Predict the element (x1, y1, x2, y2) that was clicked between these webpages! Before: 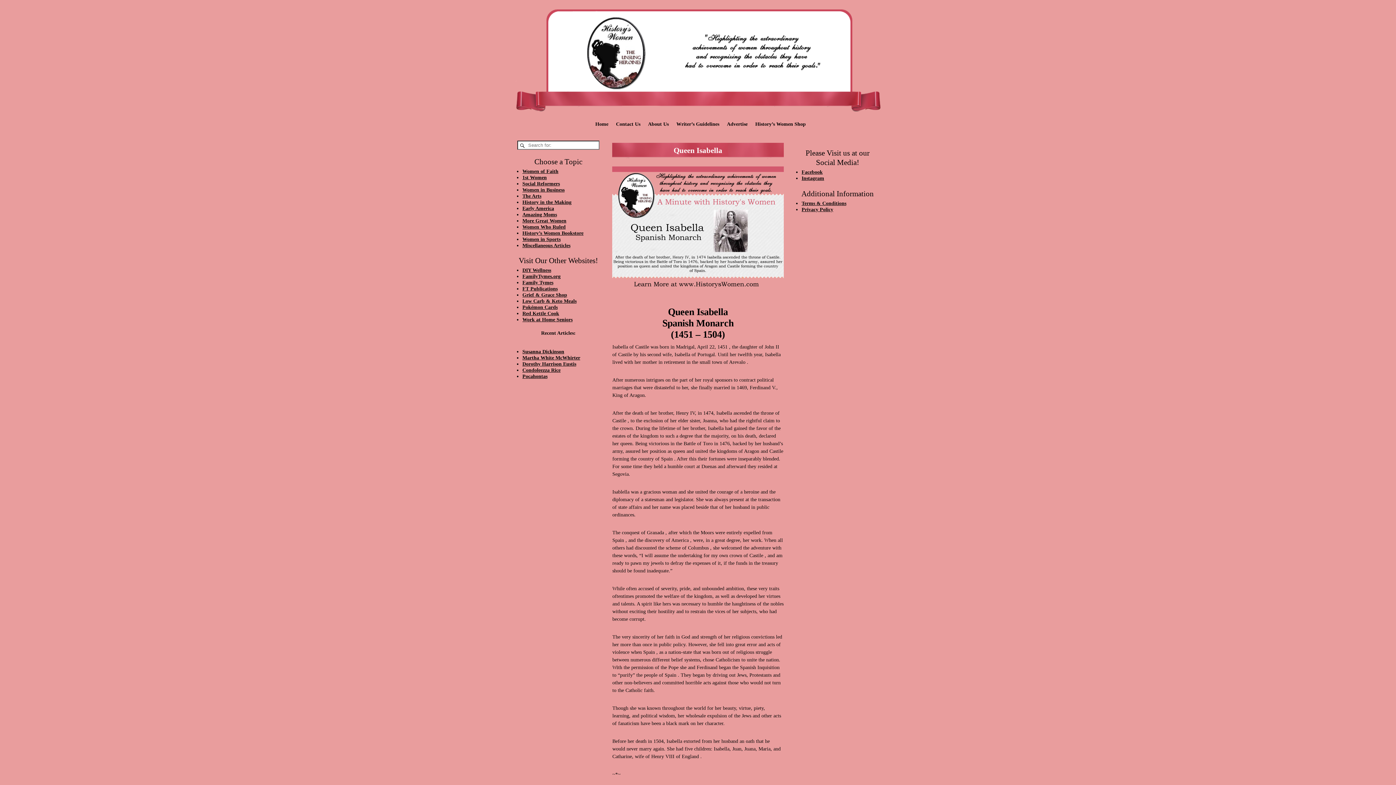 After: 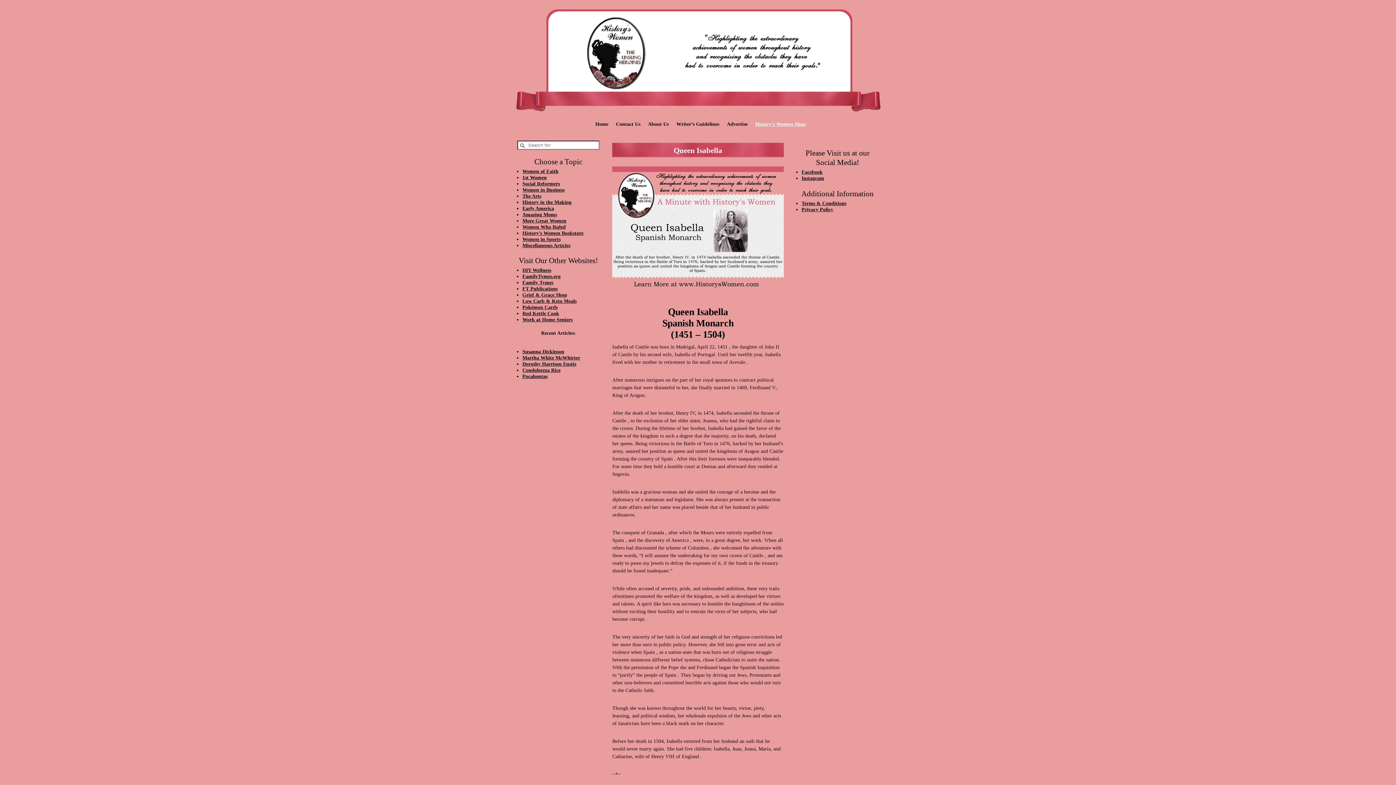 Action: bbox: (751, 118, 809, 129) label: History’s Women Shop